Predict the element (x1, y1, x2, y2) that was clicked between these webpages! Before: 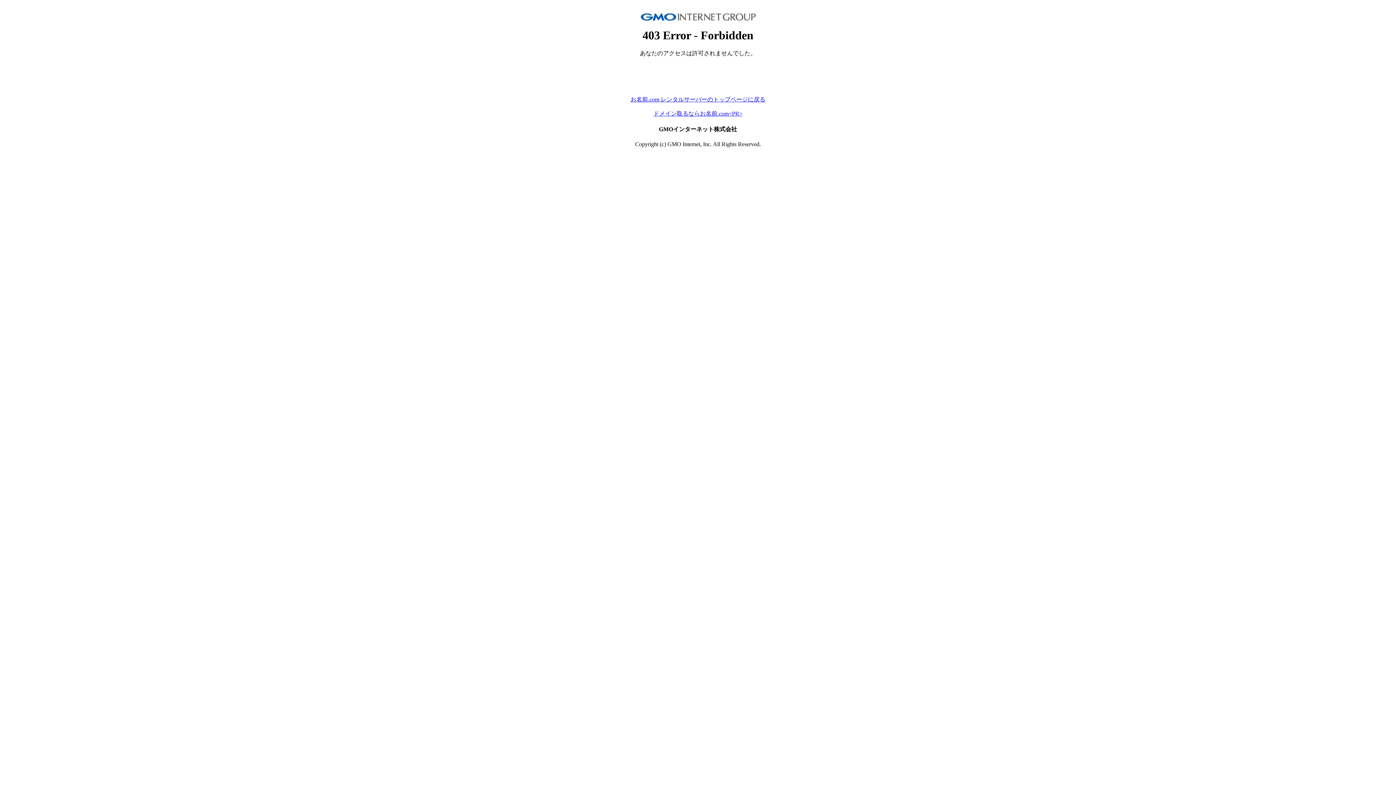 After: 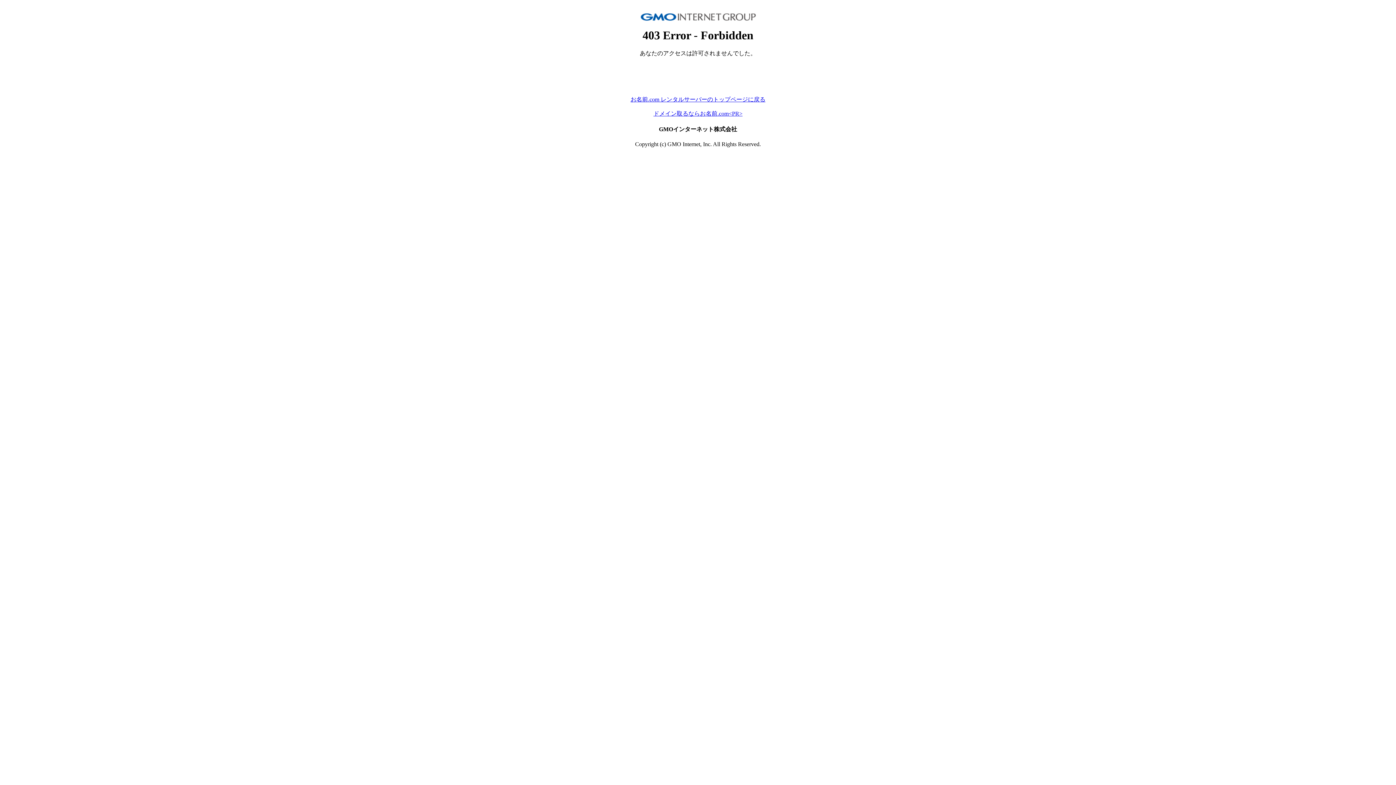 Action: bbox: (653, 110, 742, 116) label: ドメイン取るならお名前.com<PR>